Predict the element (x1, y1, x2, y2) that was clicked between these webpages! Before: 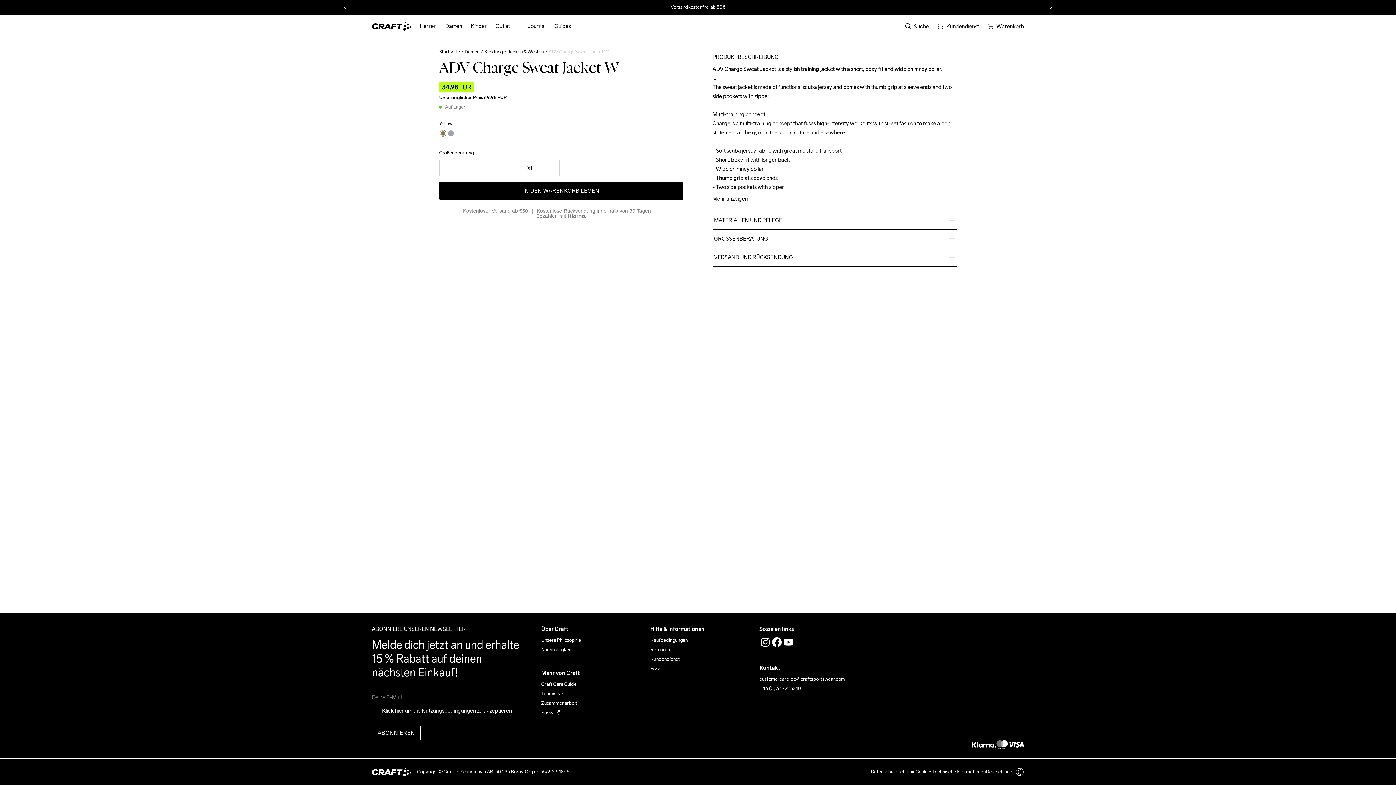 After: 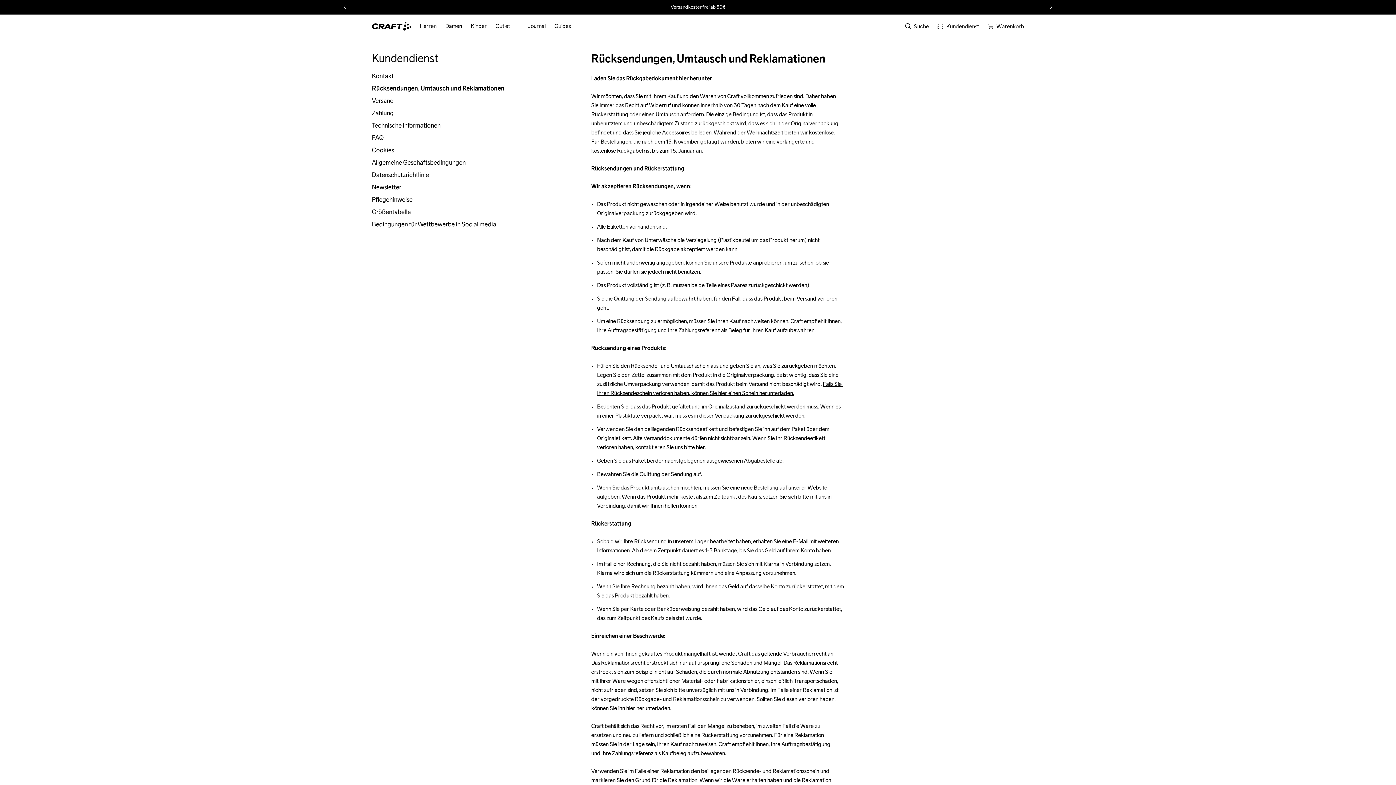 Action: label: Retouren bbox: (650, 646, 670, 654)